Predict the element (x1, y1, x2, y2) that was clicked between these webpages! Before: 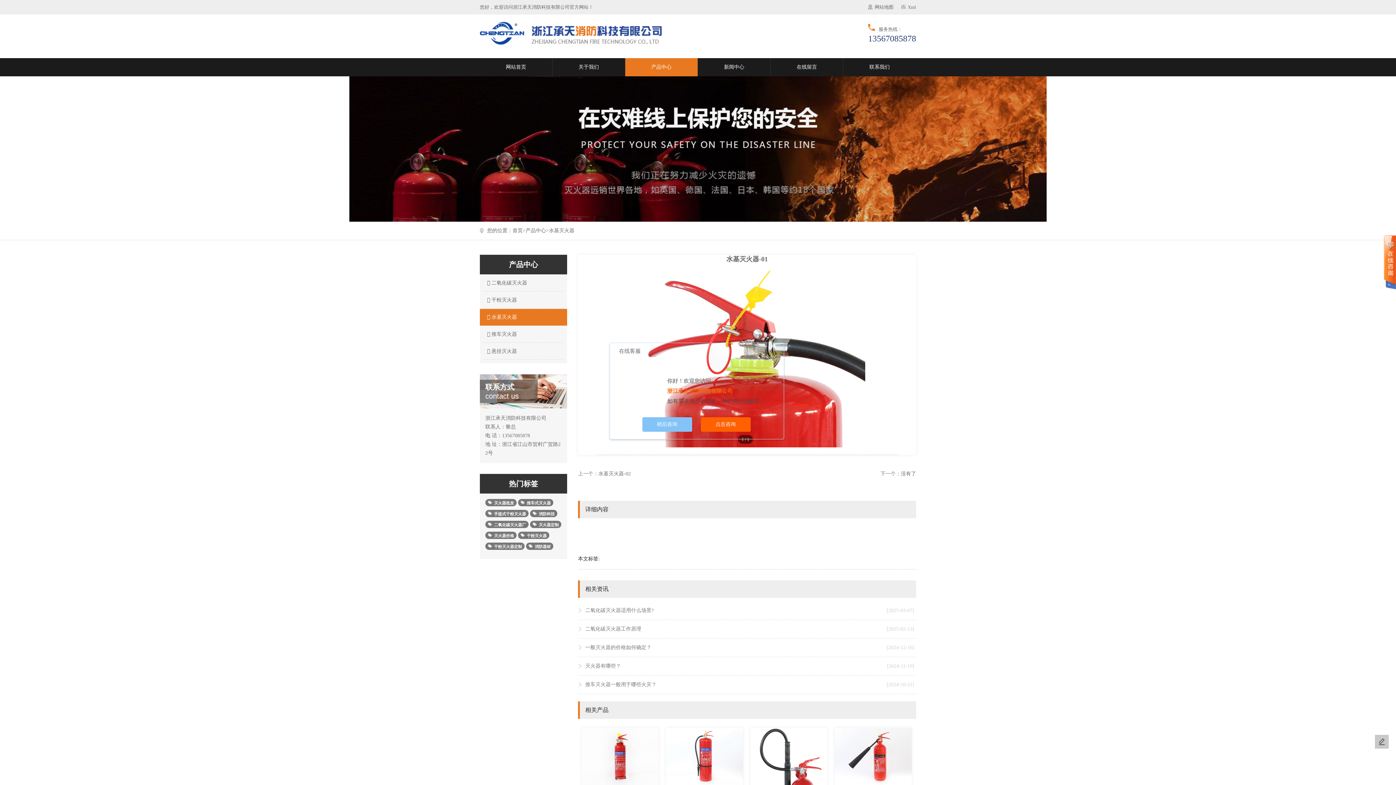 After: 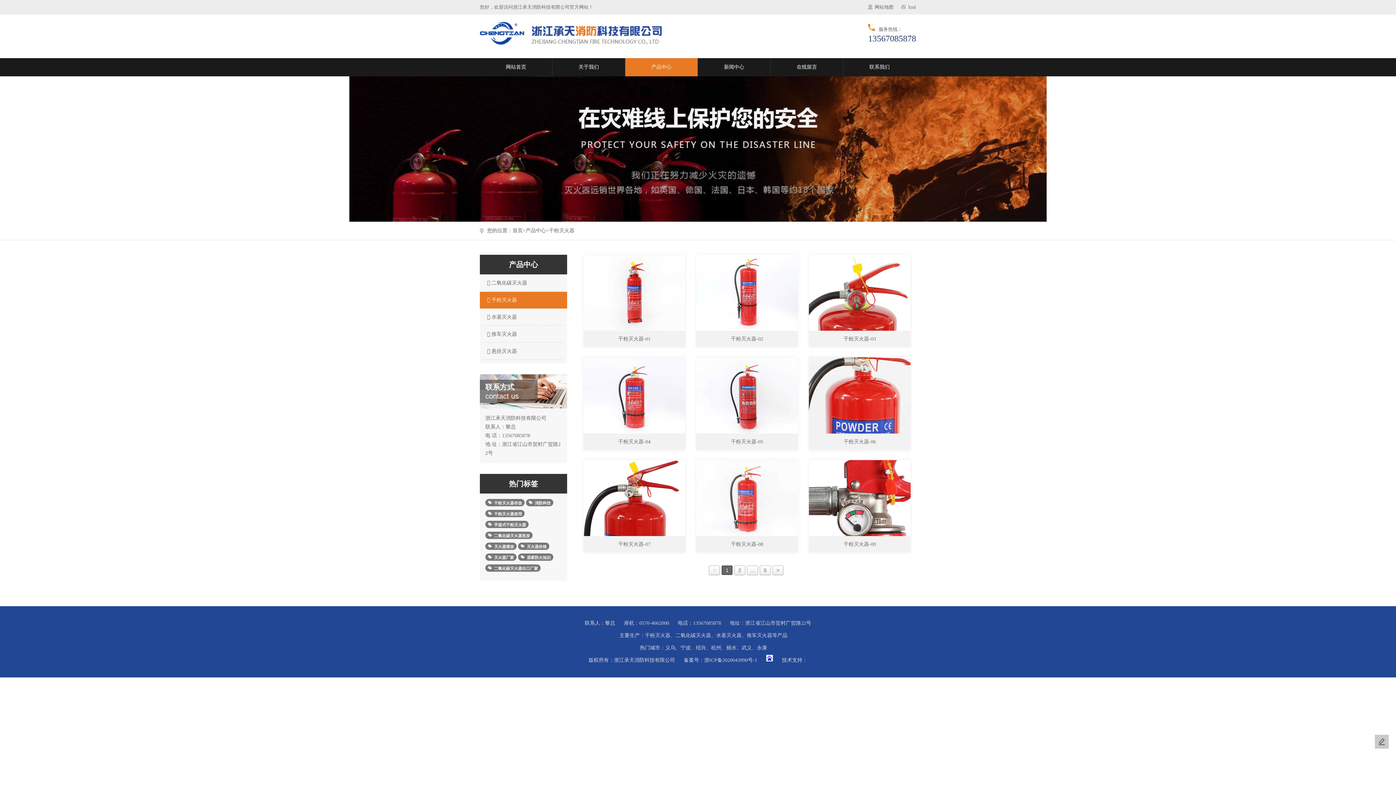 Action: label:  干粉灭火器 bbox: (483, 292, 563, 308)